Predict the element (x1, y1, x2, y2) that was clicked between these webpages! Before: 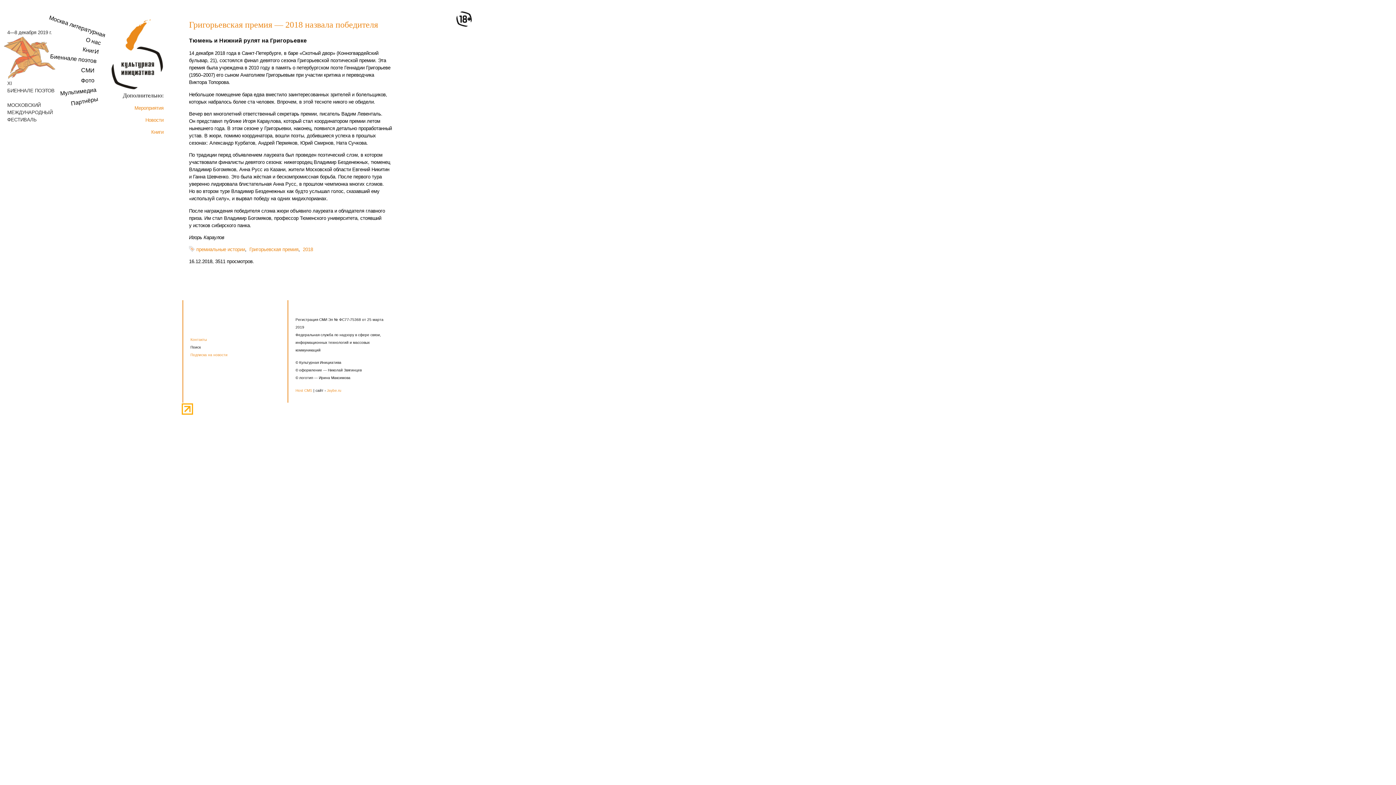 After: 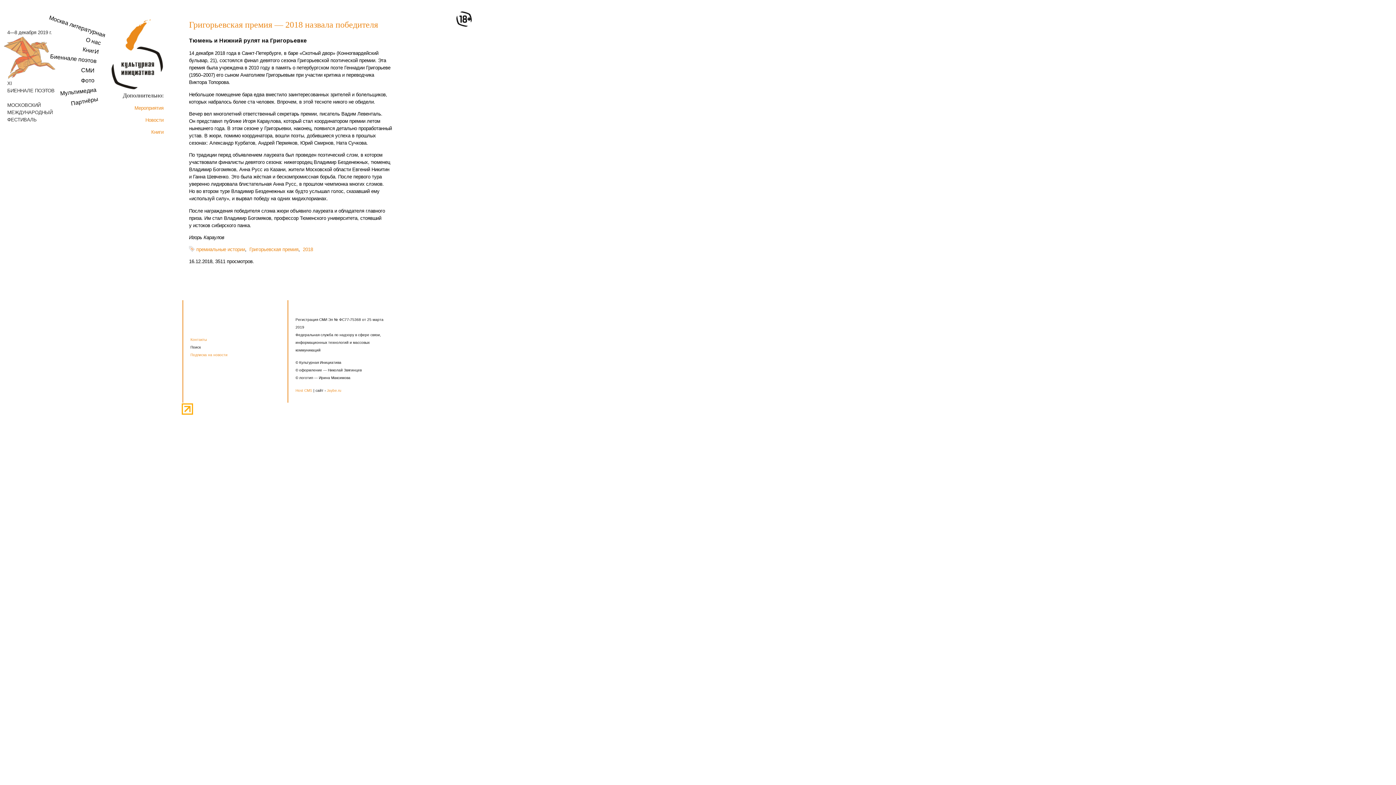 Action: label: Host CMS bbox: (295, 388, 312, 392)